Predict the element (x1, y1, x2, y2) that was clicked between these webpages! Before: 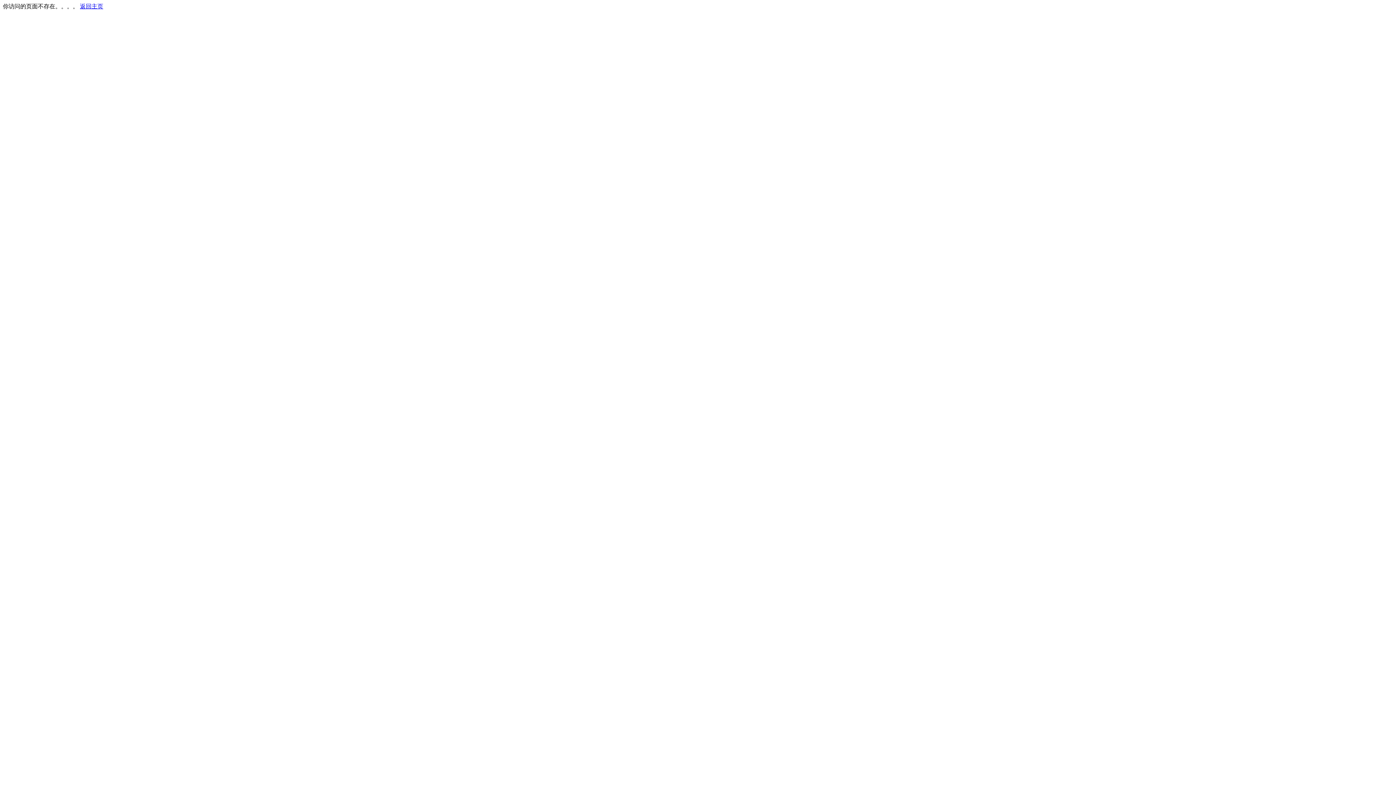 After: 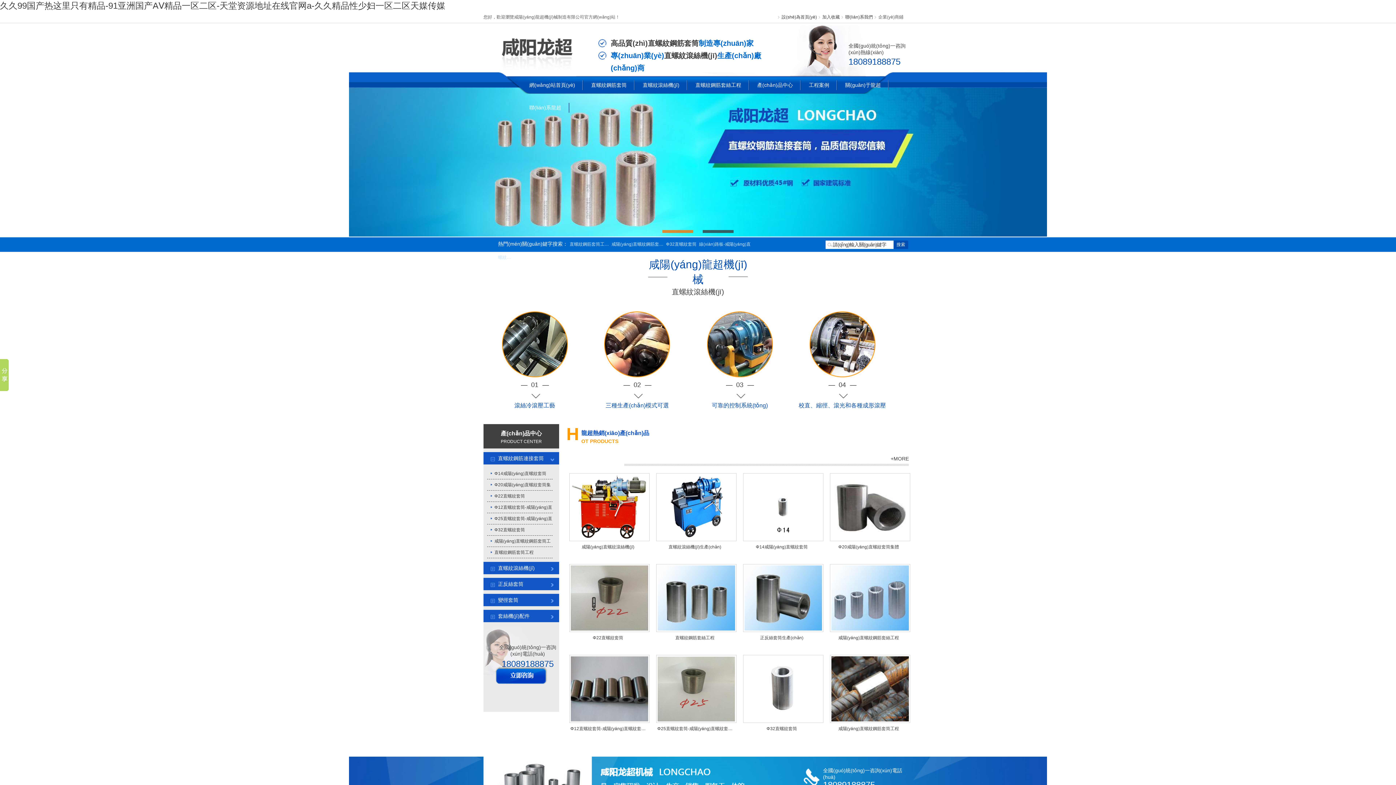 Action: bbox: (80, 3, 103, 9) label: 返回主页